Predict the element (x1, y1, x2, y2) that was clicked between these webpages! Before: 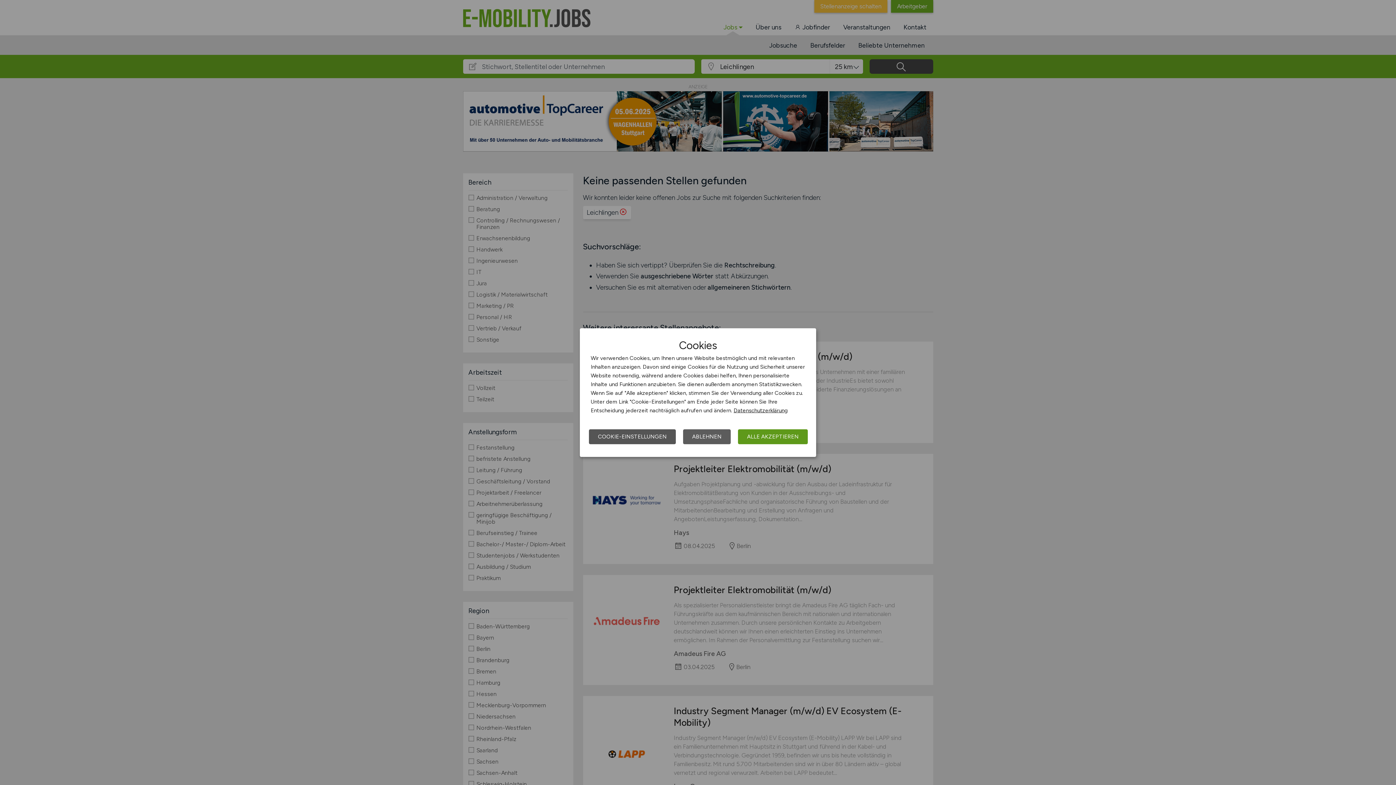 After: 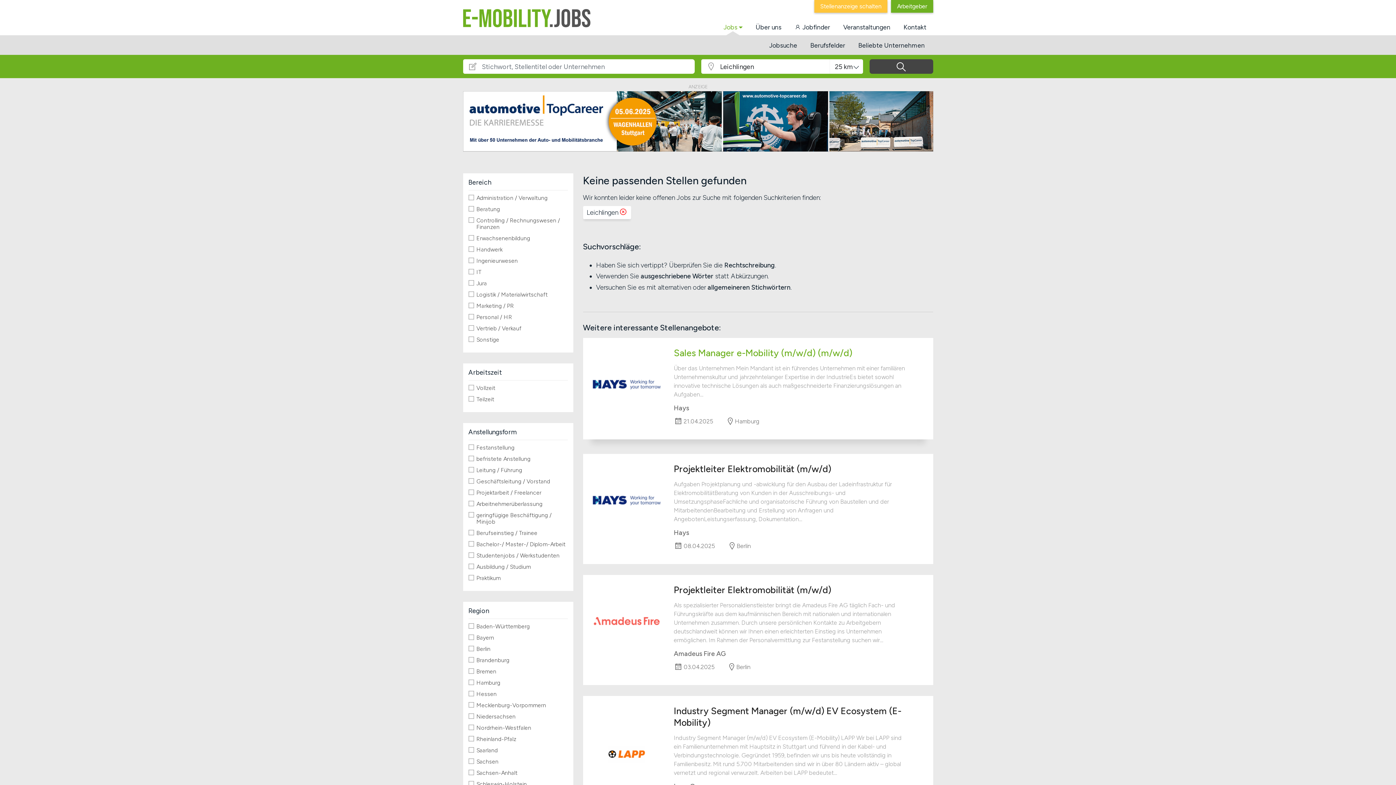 Action: label: ALLE AKZEPTIEREN bbox: (738, 429, 808, 444)